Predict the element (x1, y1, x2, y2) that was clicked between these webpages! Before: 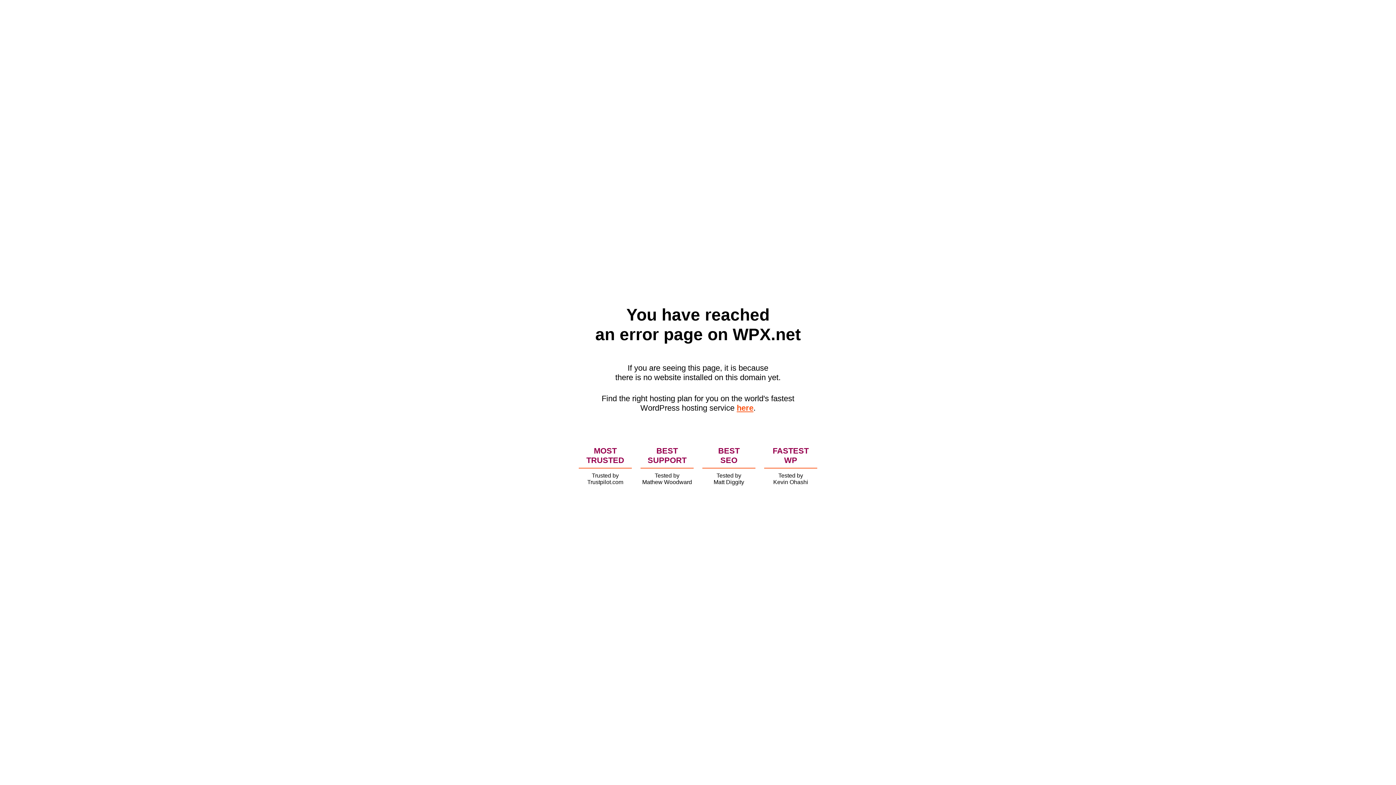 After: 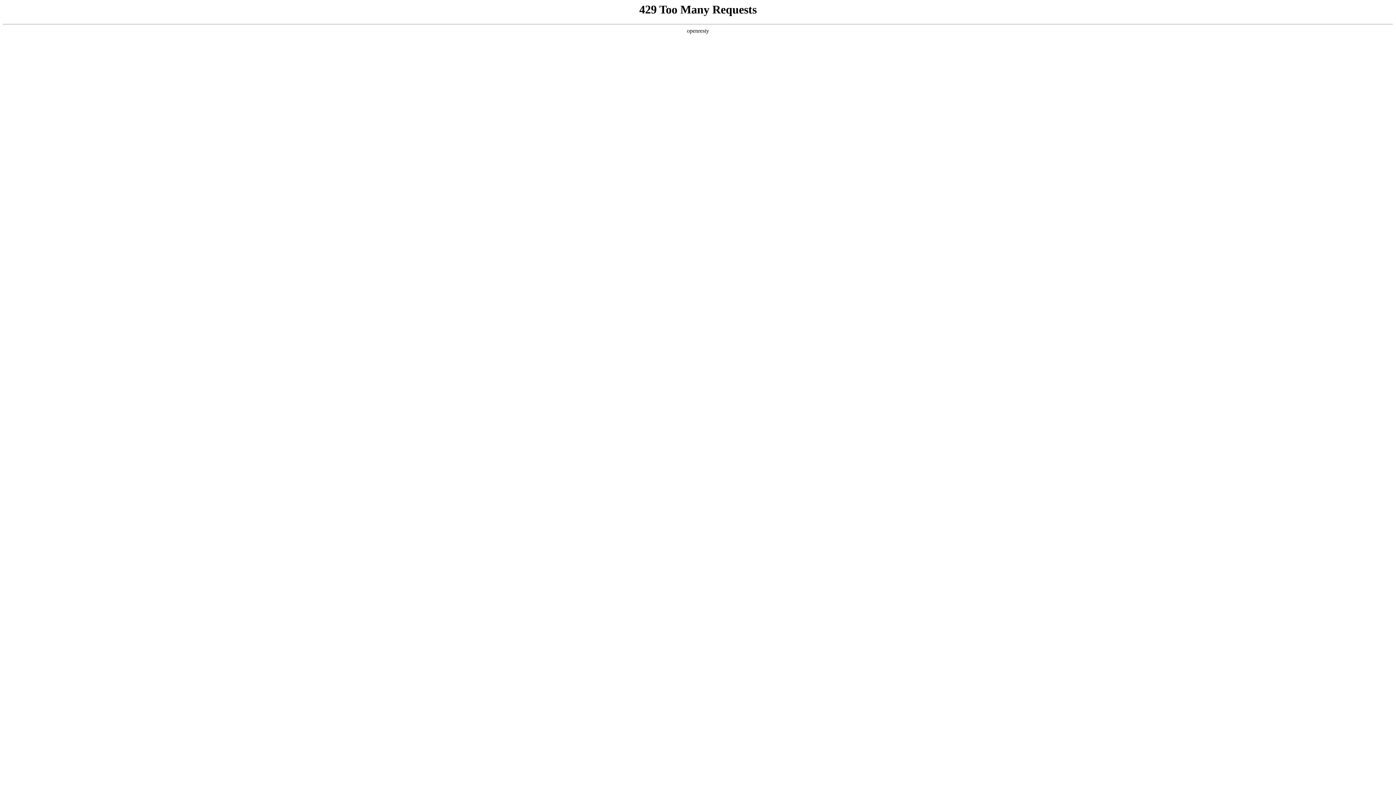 Action: label: here bbox: (736, 403, 753, 412)